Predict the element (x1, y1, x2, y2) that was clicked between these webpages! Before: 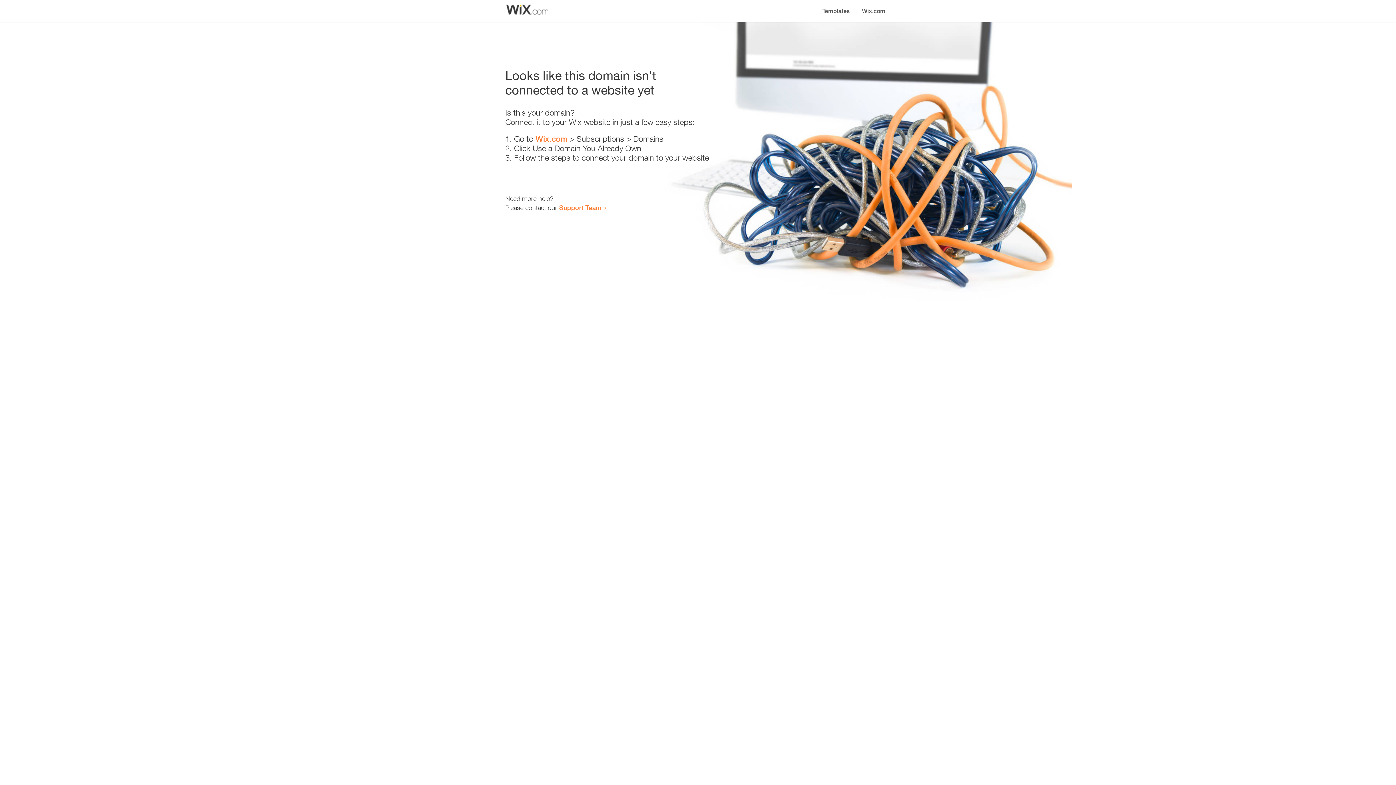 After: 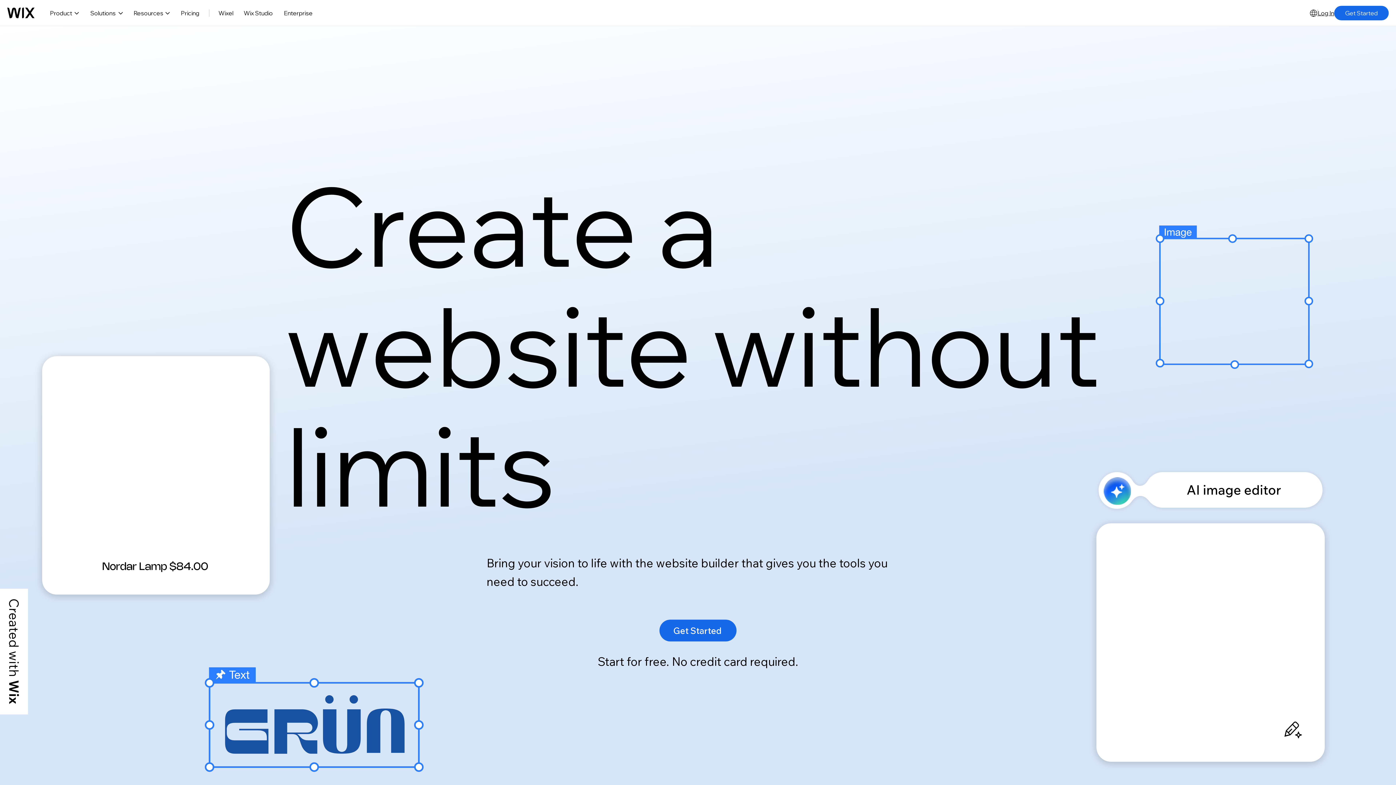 Action: bbox: (856, 0, 890, 14) label: Wix.com